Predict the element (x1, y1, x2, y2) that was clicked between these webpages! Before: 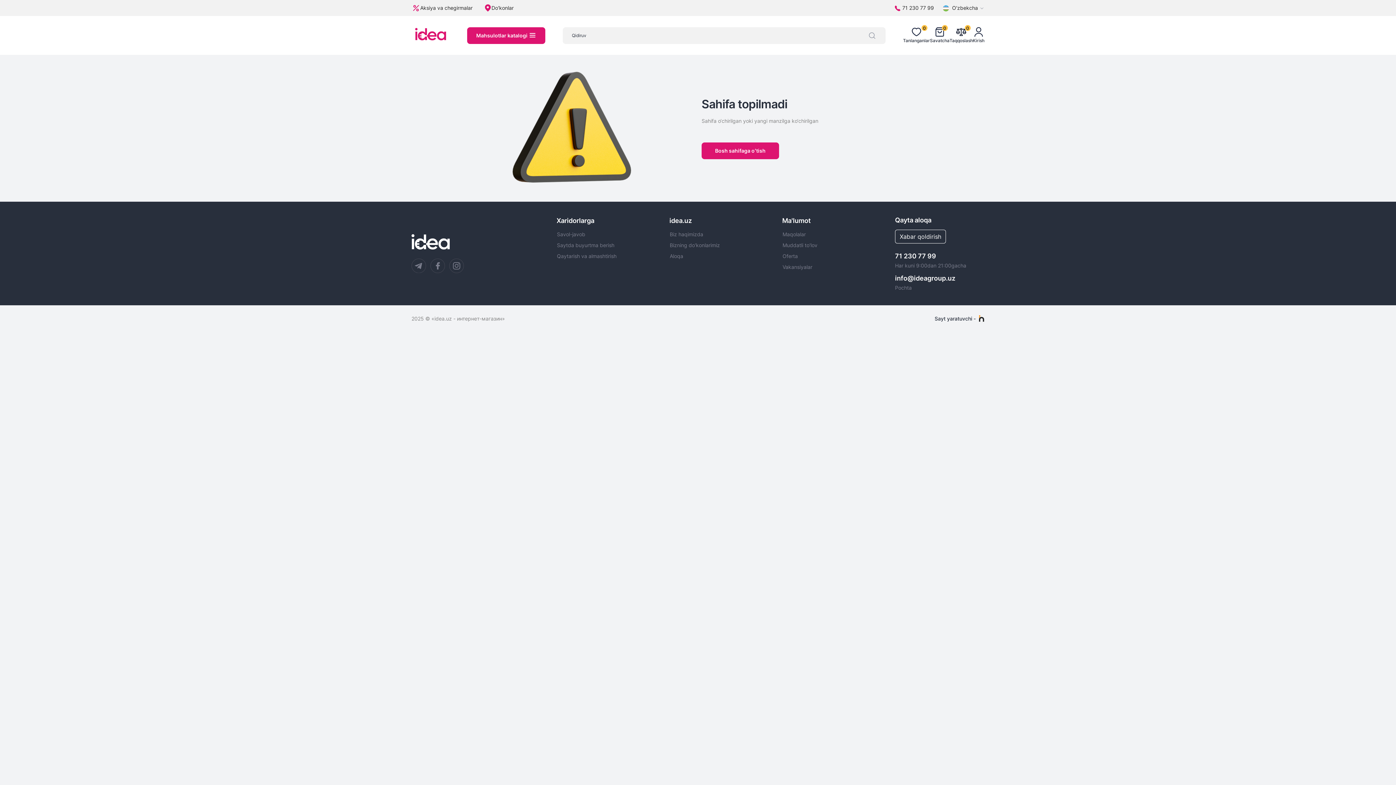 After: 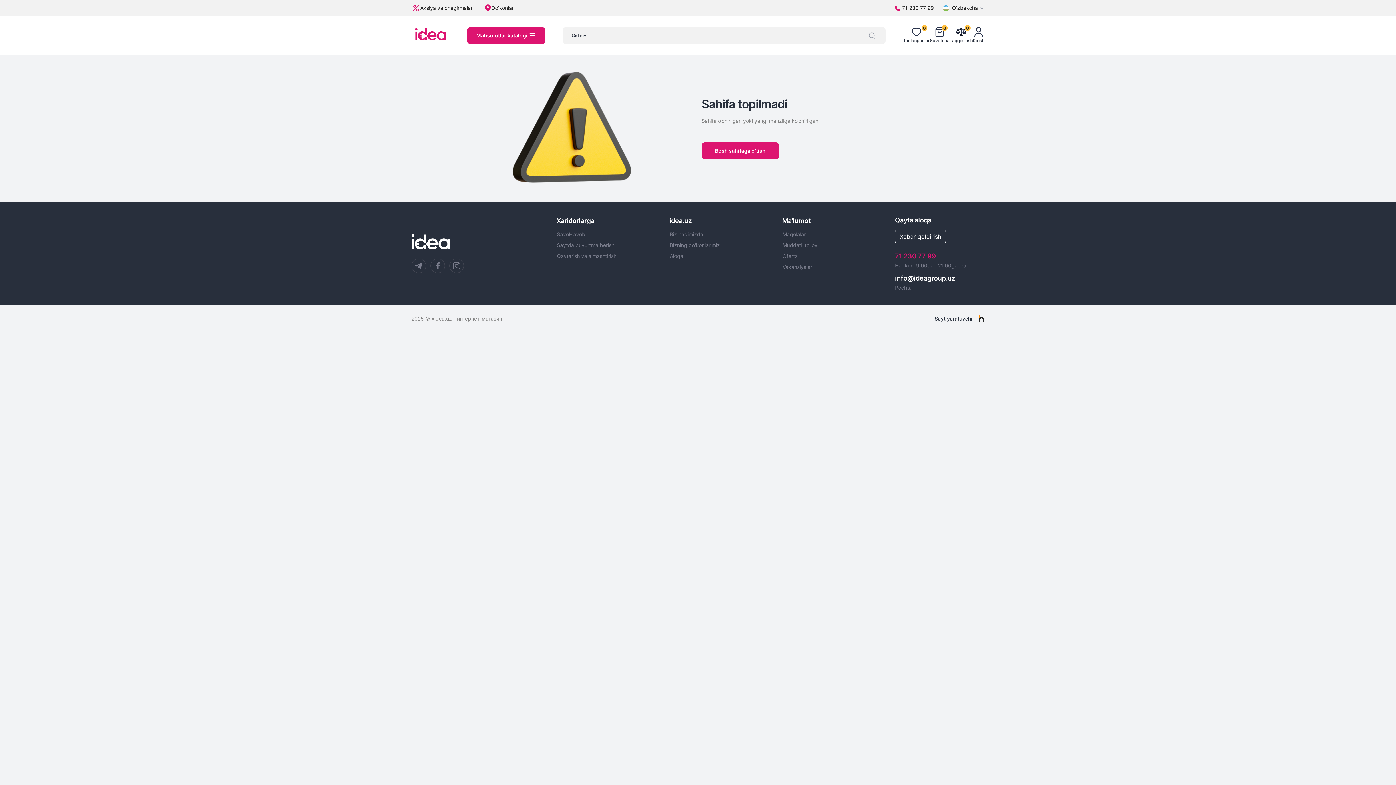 Action: label: 71 230 77 99 bbox: (895, 252, 936, 260)